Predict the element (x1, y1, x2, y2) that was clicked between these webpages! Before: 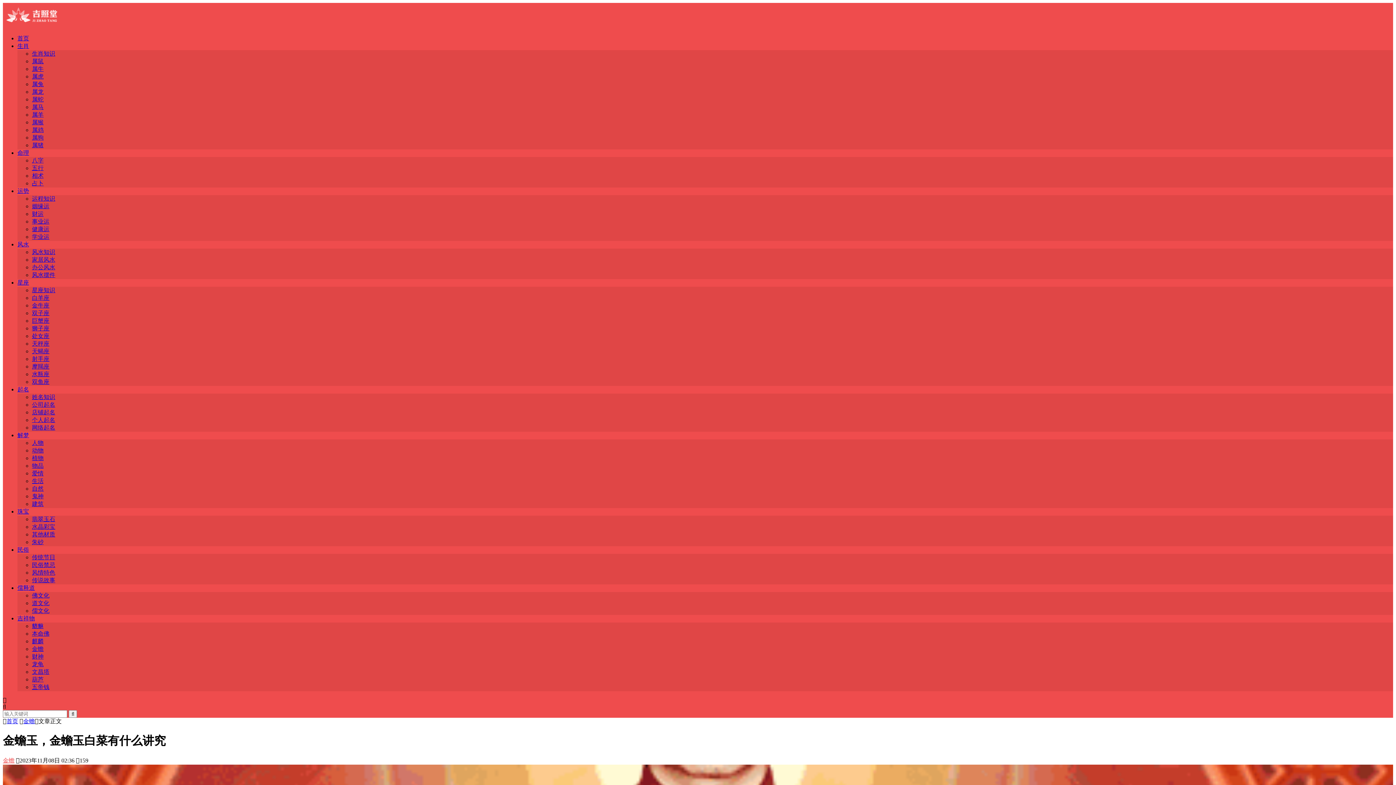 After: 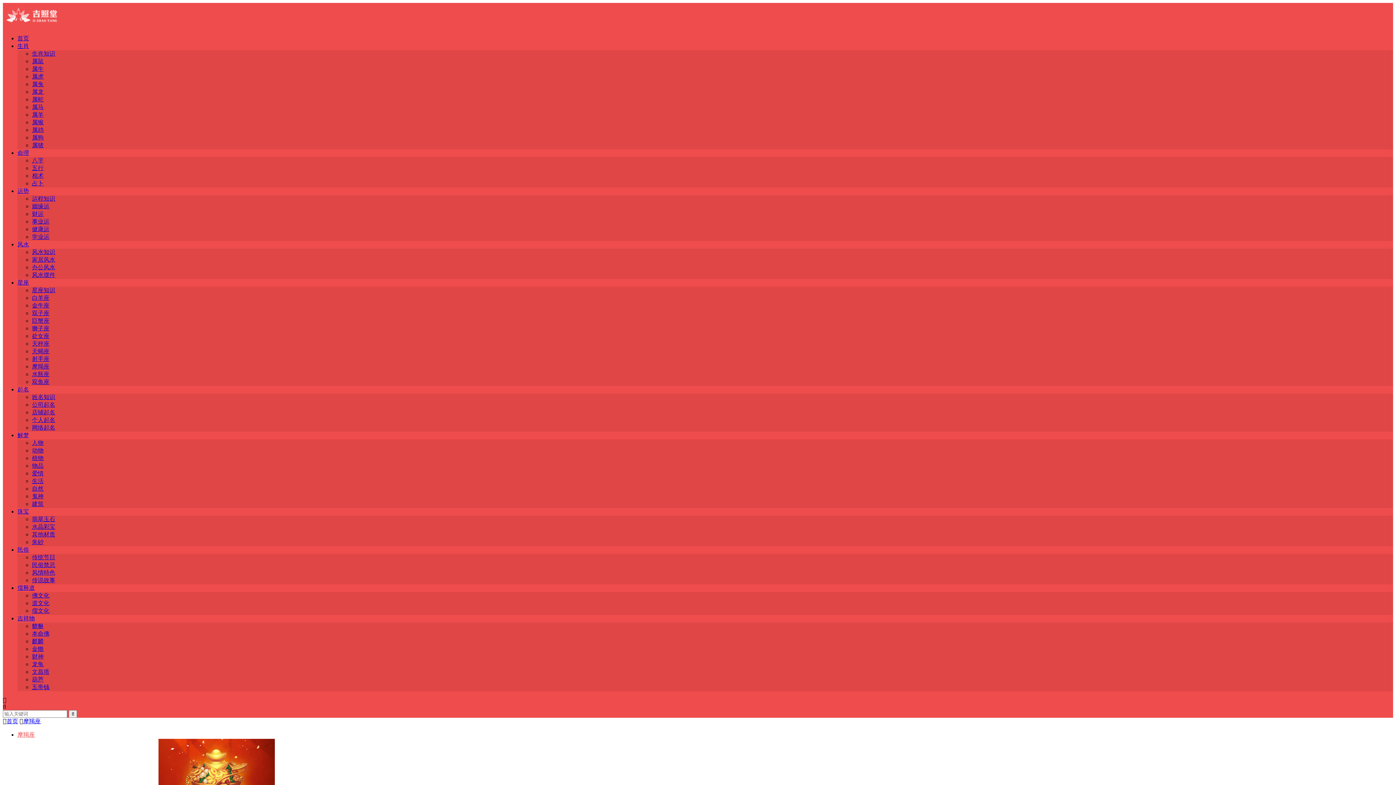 Action: label: 摩羯座 bbox: (32, 363, 49, 369)